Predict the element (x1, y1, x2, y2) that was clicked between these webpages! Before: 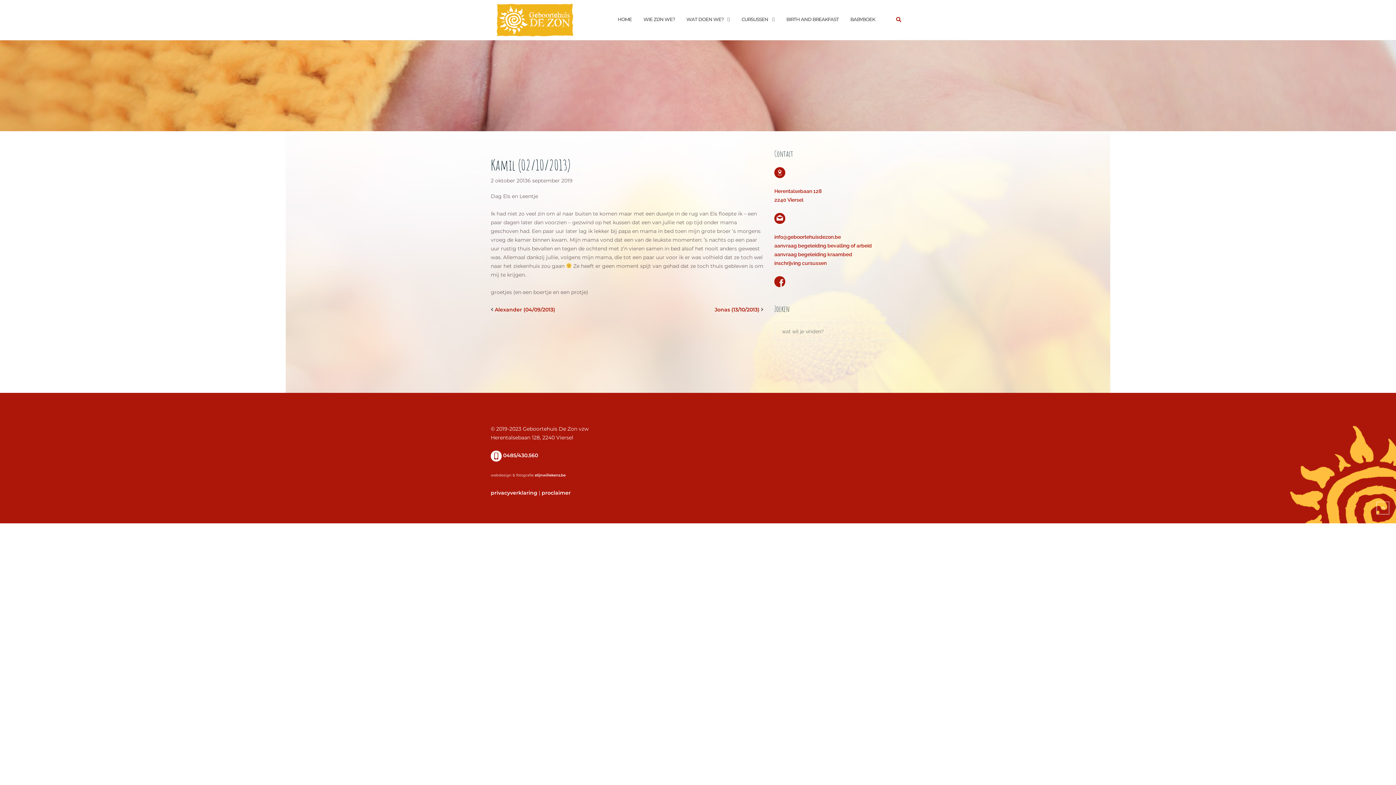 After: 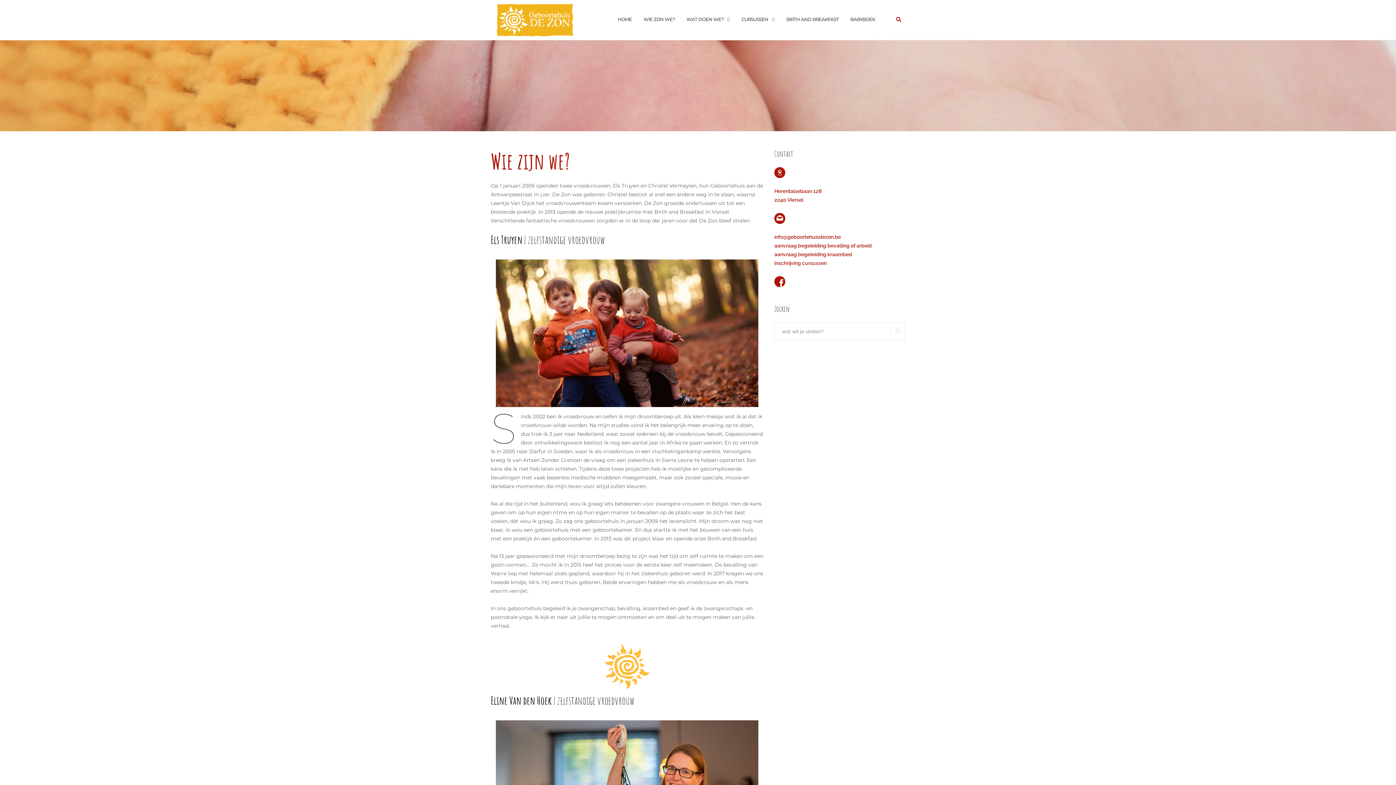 Action: bbox: (643, 9, 674, 29) label: WIE ZIJN WE?